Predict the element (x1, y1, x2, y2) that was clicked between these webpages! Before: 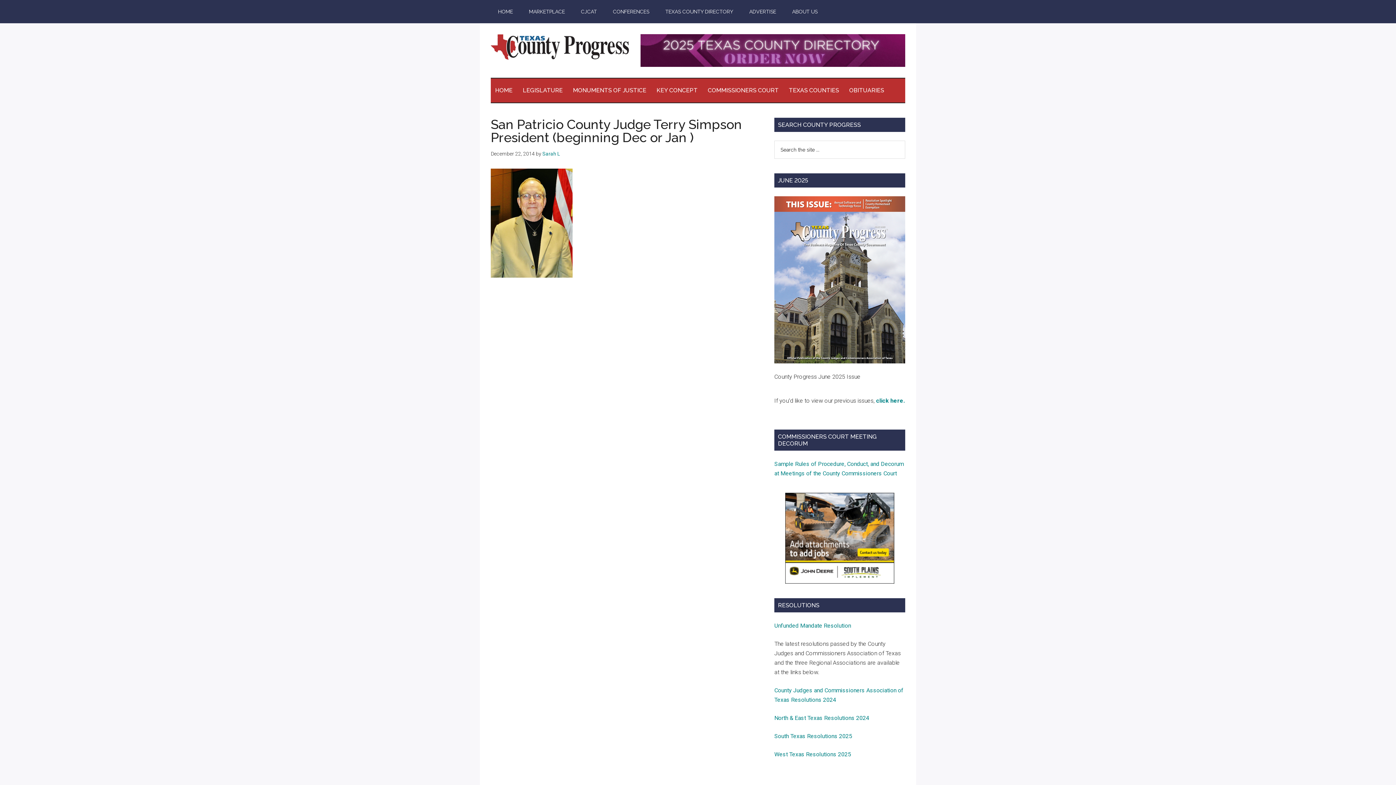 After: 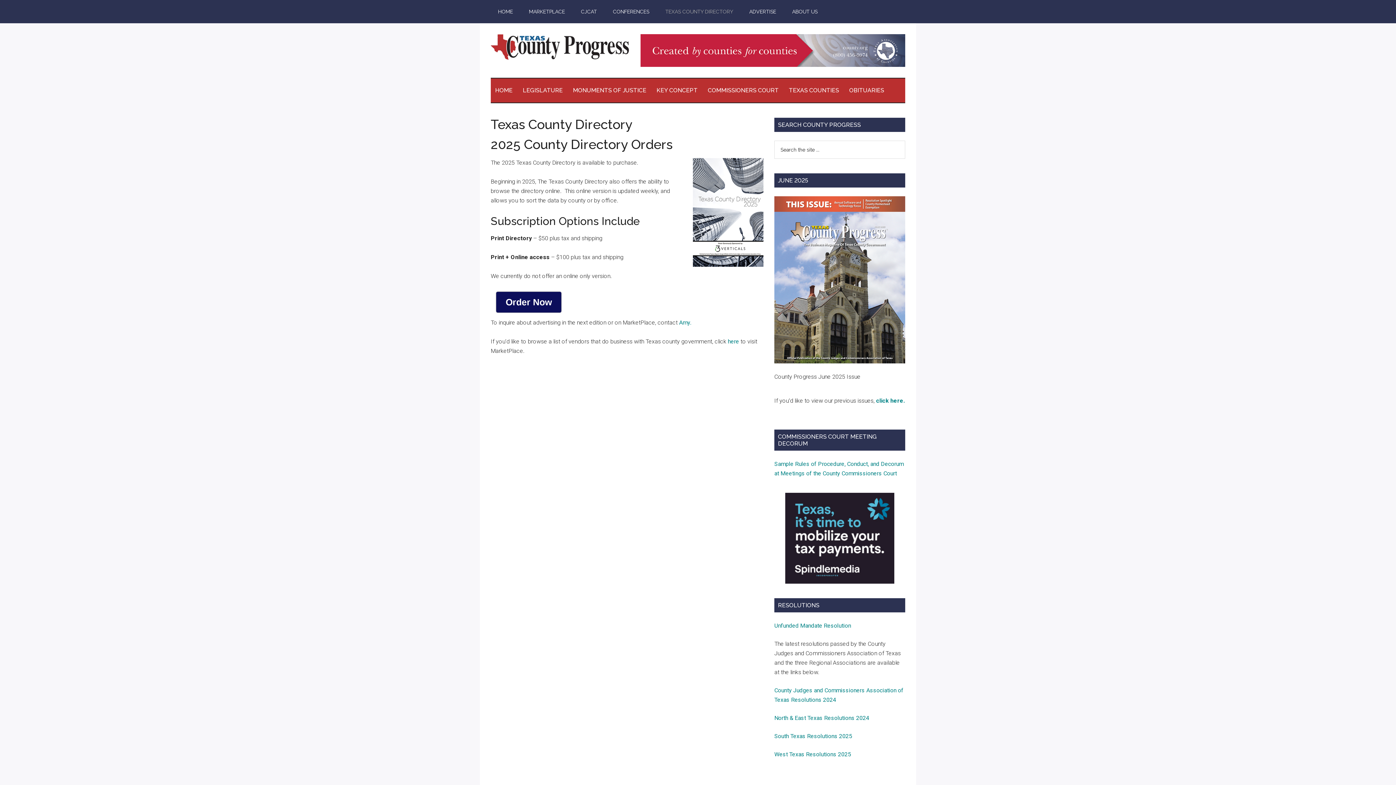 Action: bbox: (640, 61, 905, 68)